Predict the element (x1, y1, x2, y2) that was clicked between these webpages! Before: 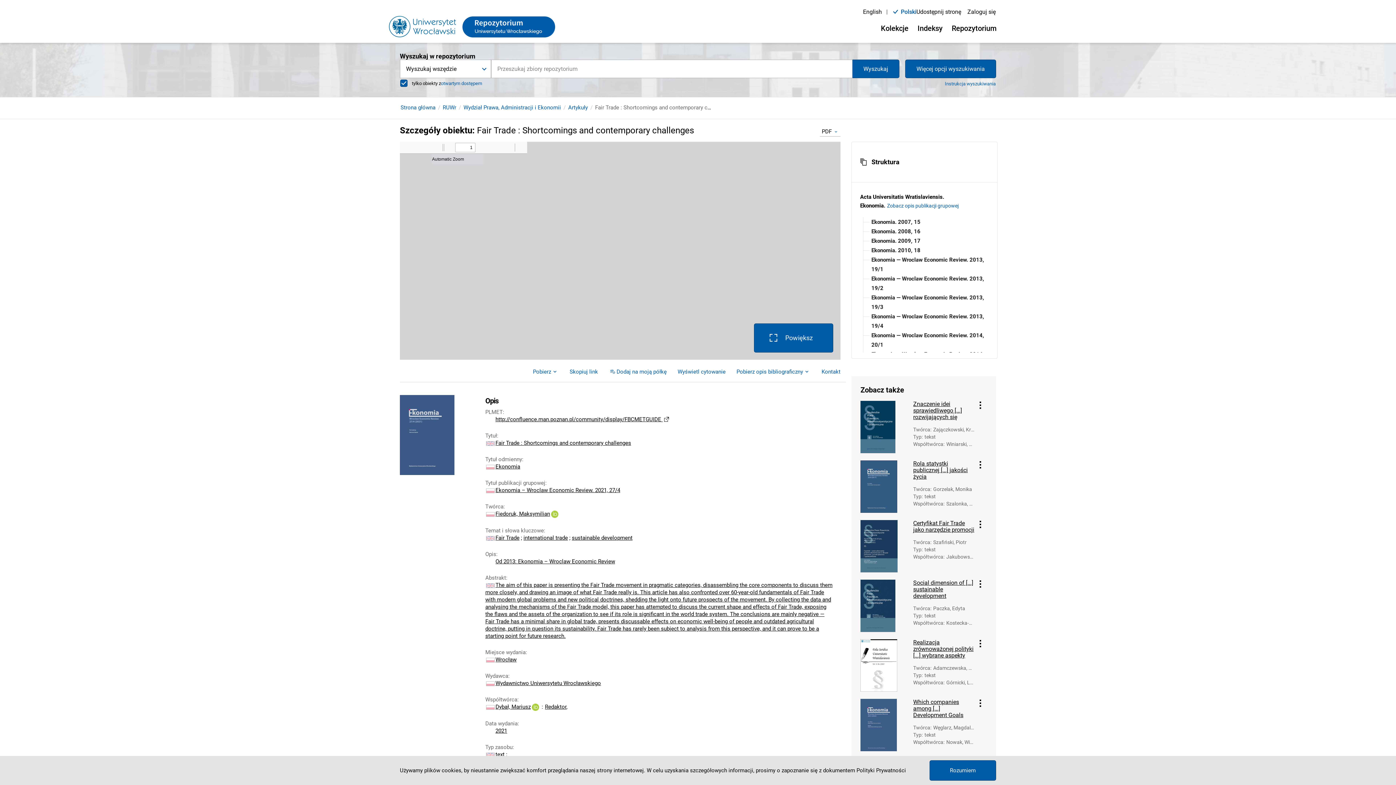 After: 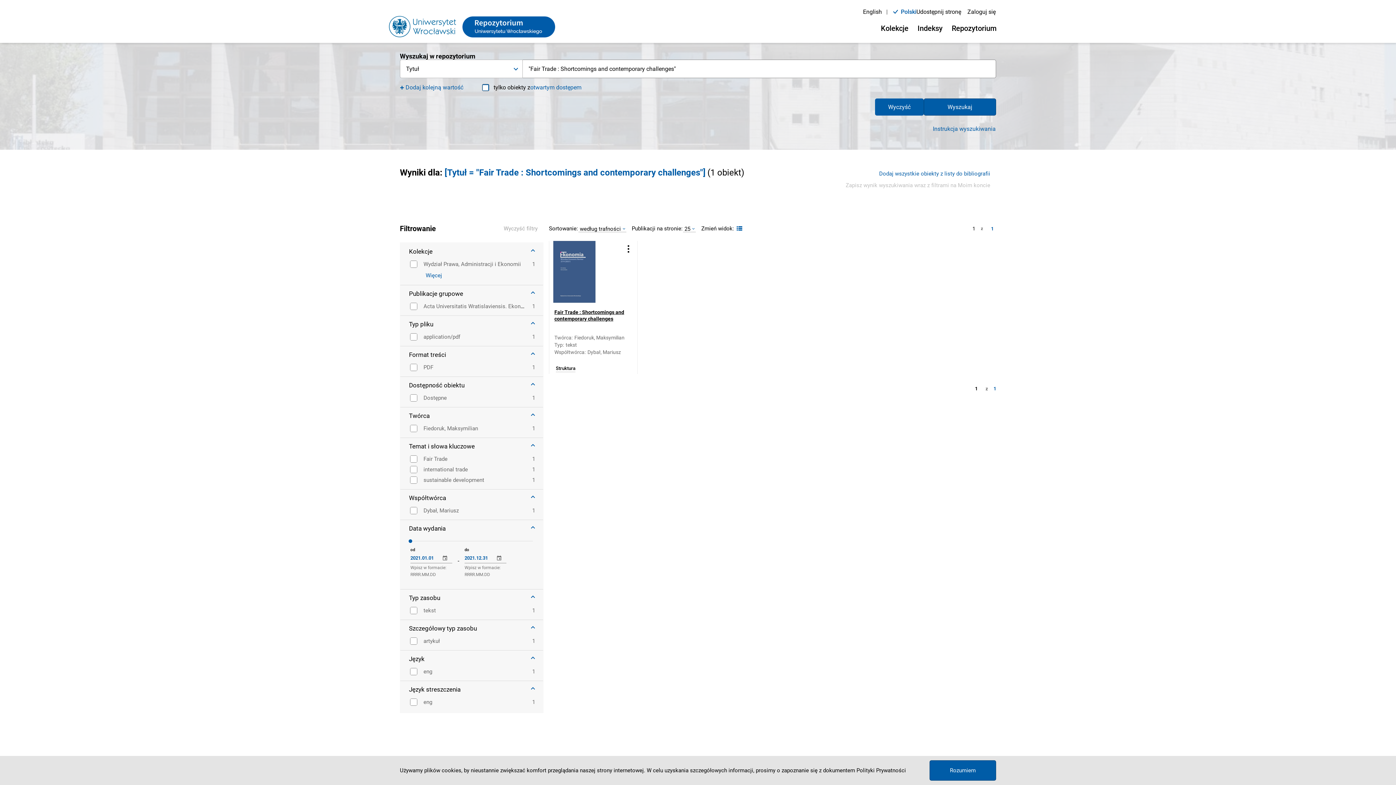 Action: label: Fair Trade : Shortcomings and contemporary challenges bbox: (495, 440, 631, 446)